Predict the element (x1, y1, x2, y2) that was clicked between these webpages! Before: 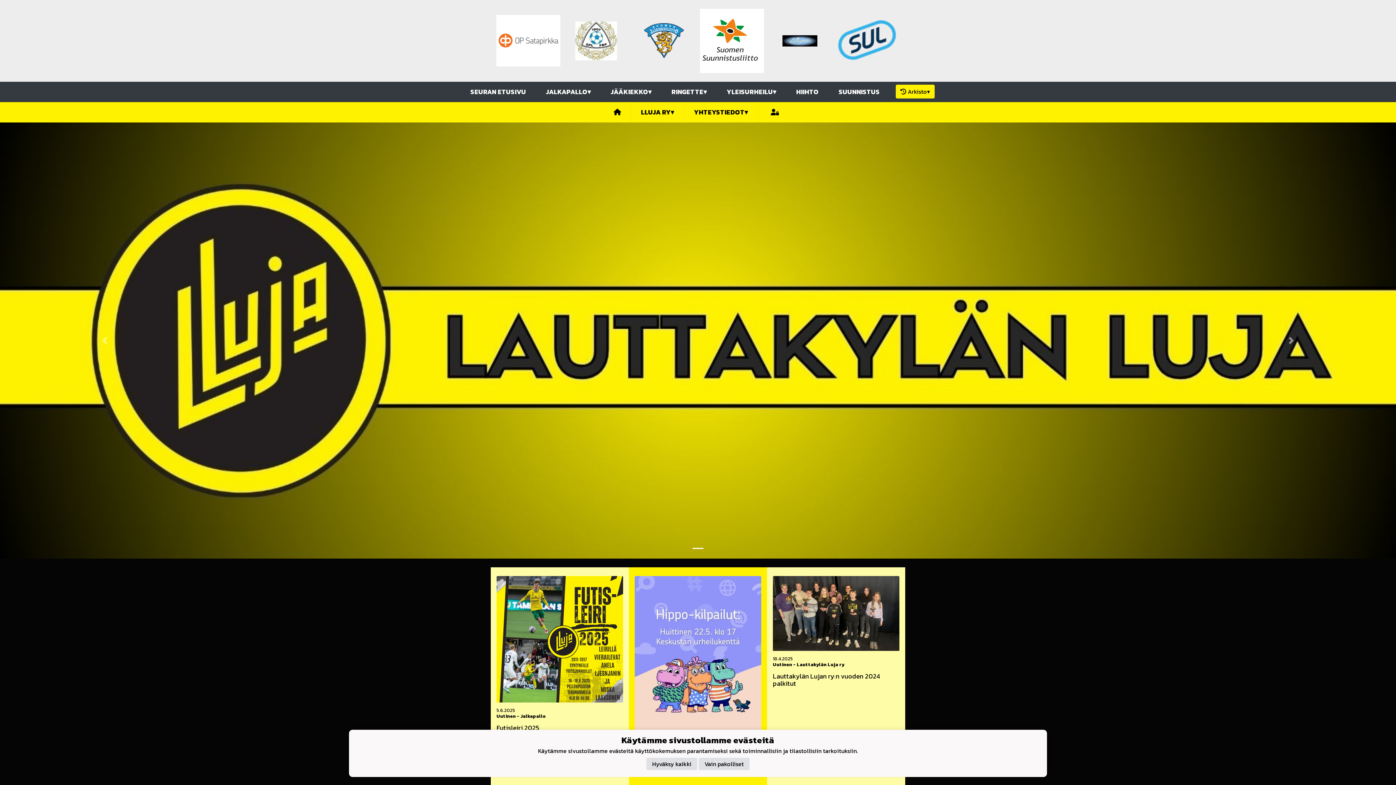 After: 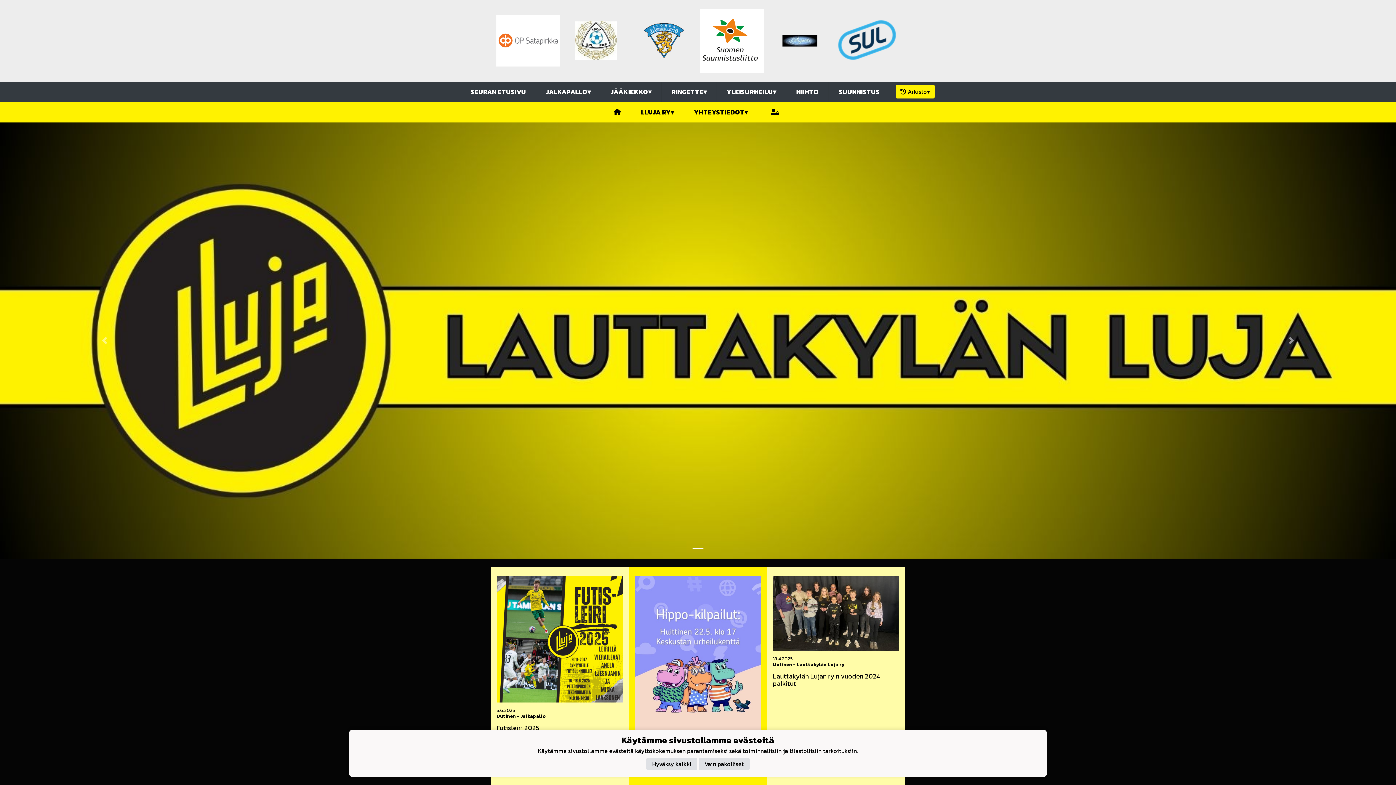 Action: bbox: (496, 33, 560, 48)